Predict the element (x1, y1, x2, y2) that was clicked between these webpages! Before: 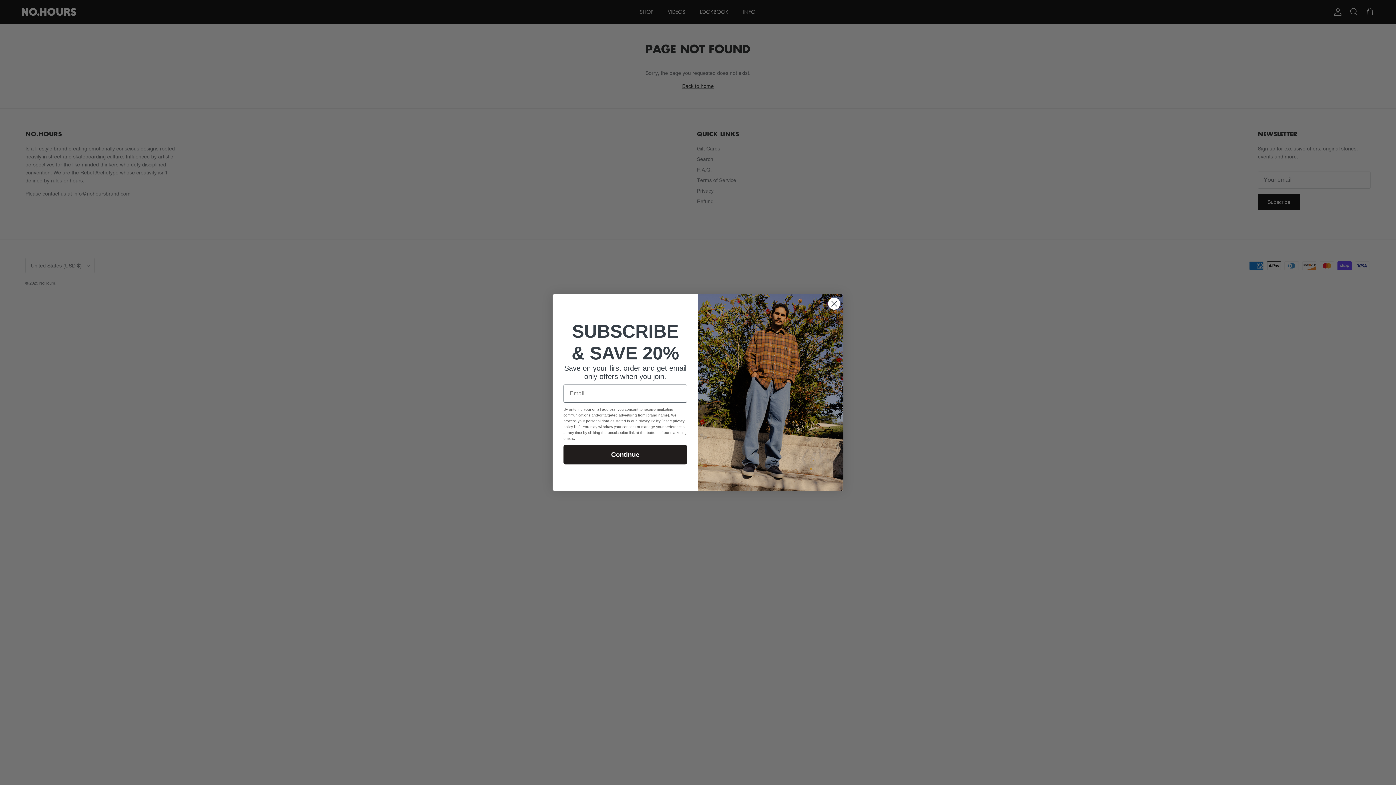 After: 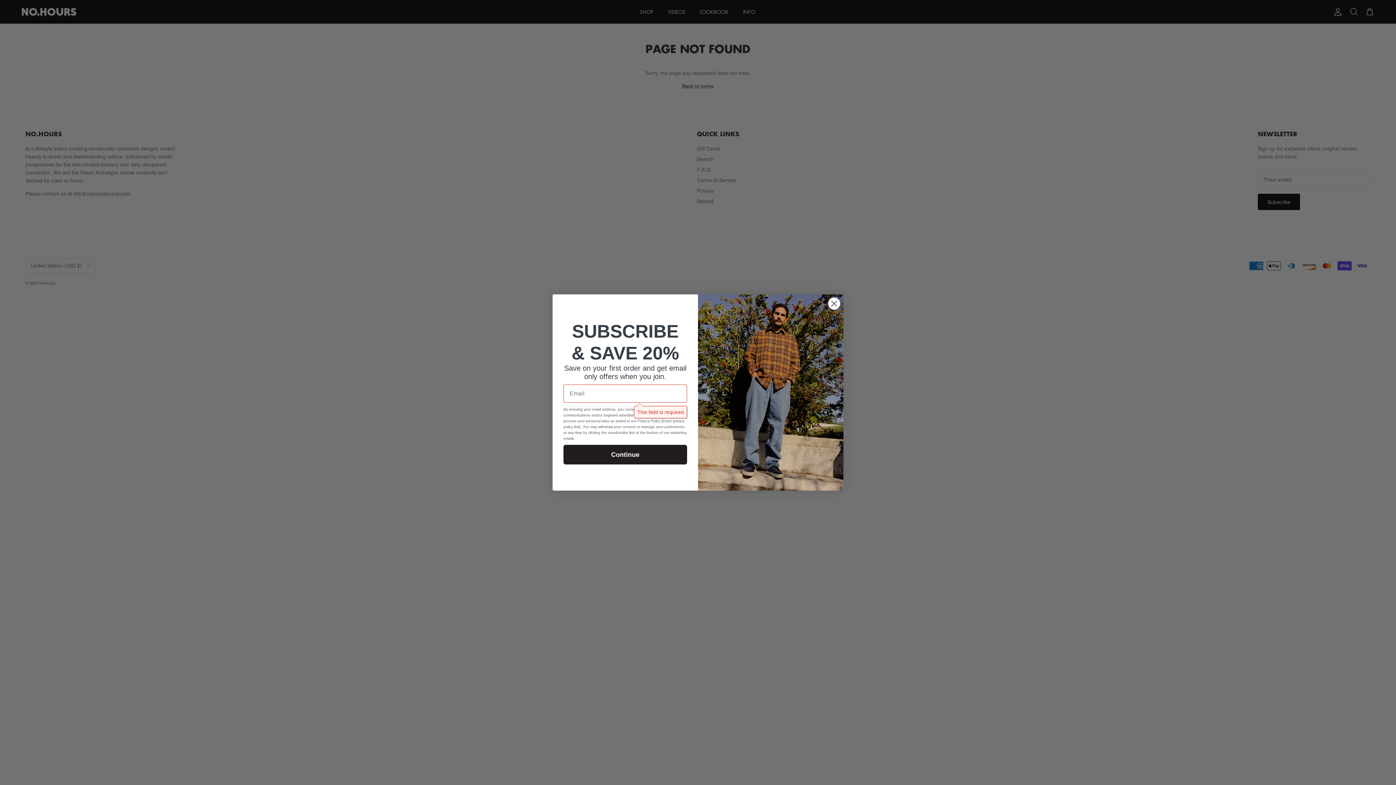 Action: label: Continue bbox: (563, 445, 687, 464)